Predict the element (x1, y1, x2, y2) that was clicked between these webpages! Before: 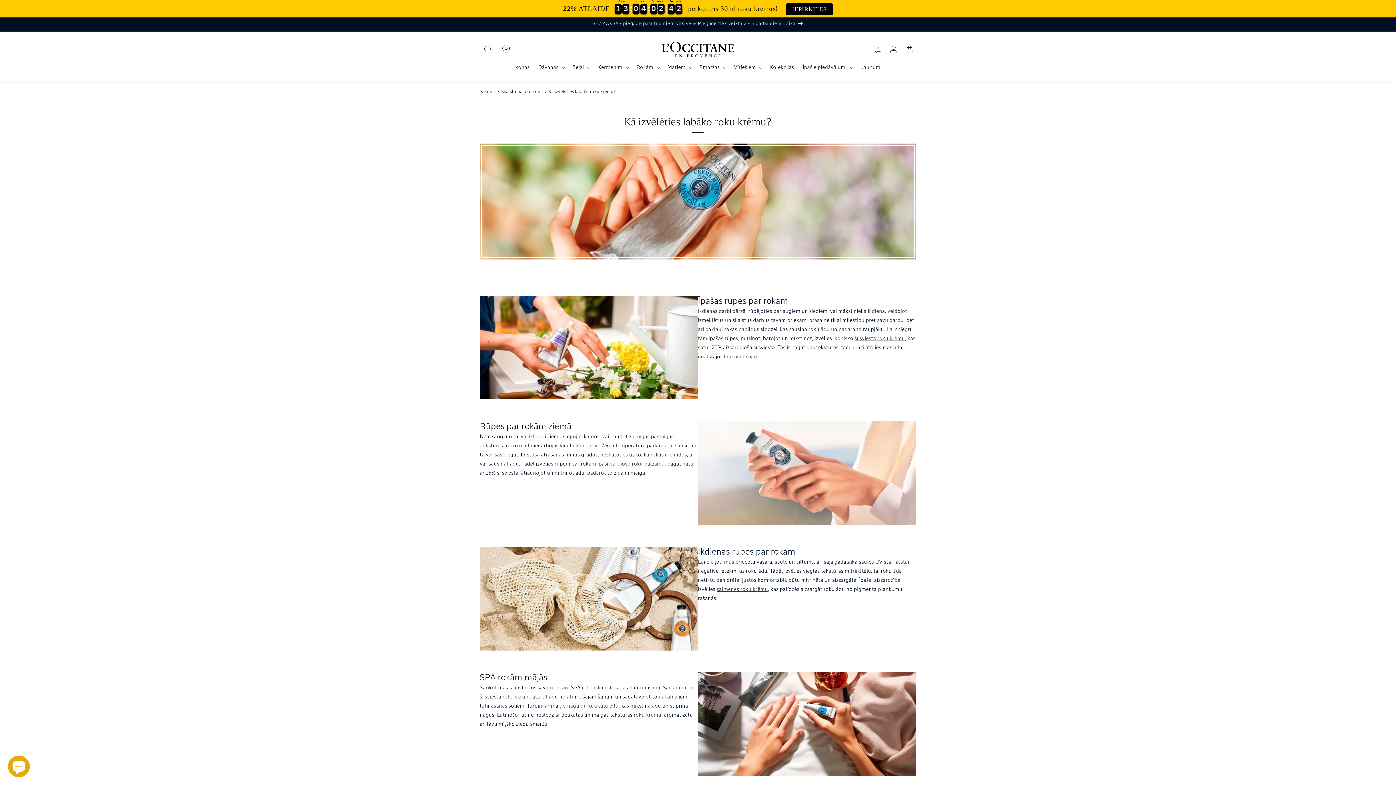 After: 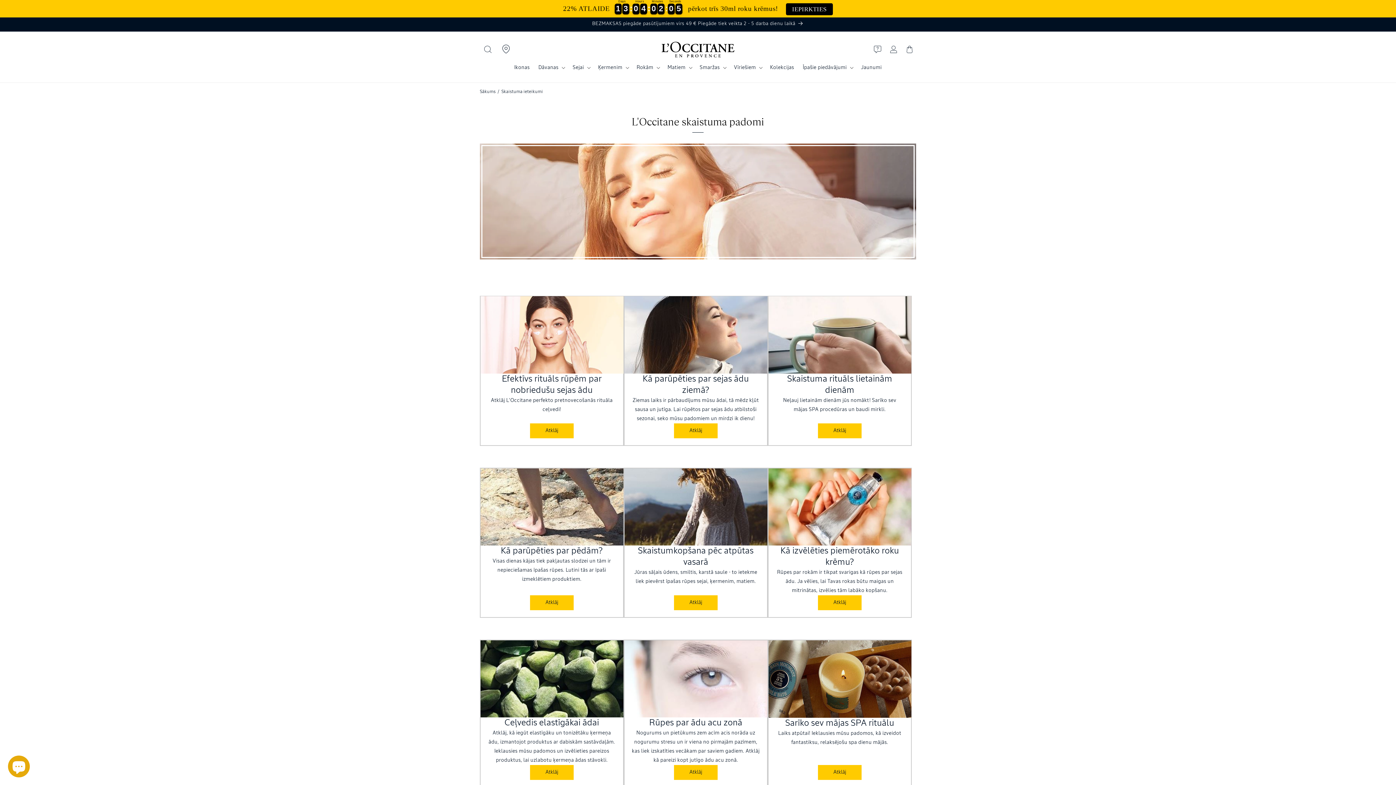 Action: label: Skaistuma ieteikumi bbox: (501, 89, 543, 94)